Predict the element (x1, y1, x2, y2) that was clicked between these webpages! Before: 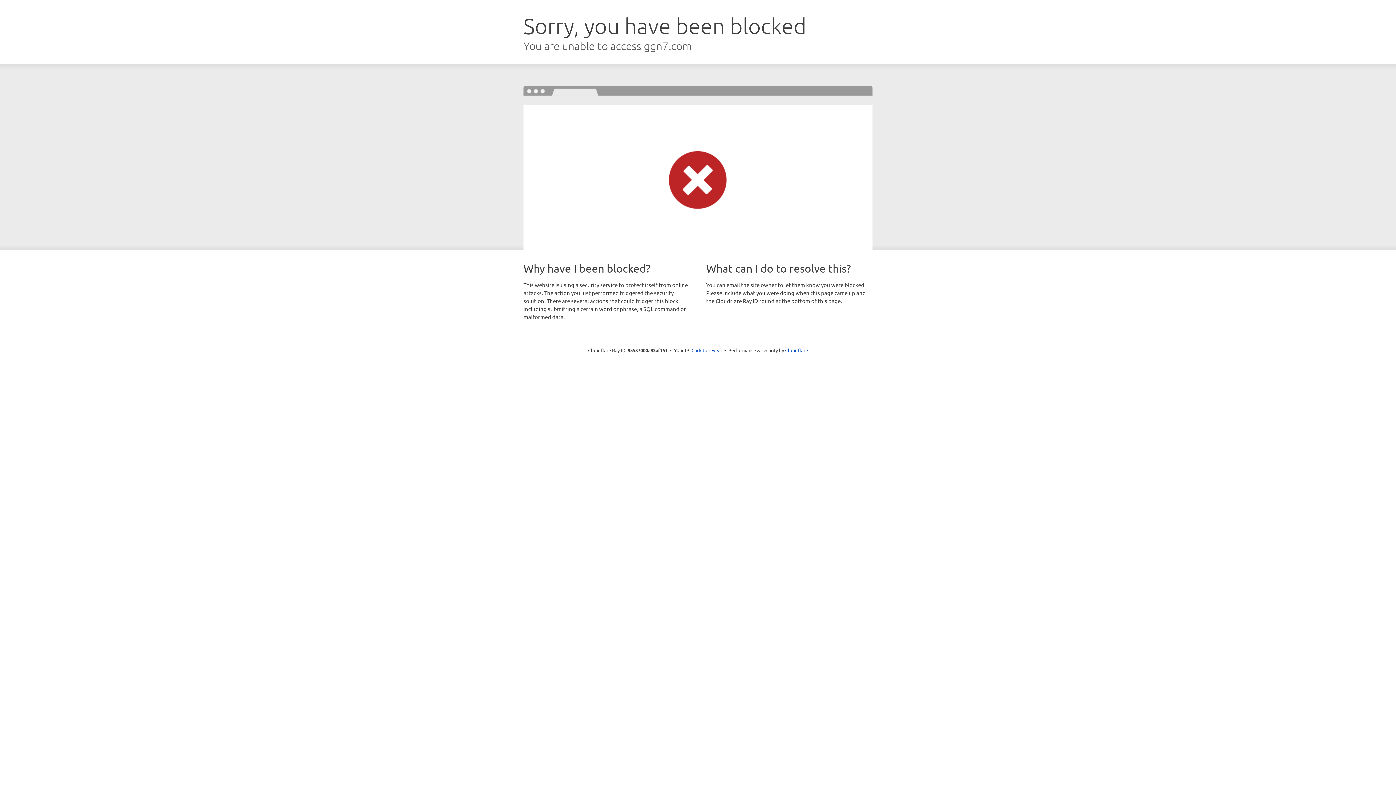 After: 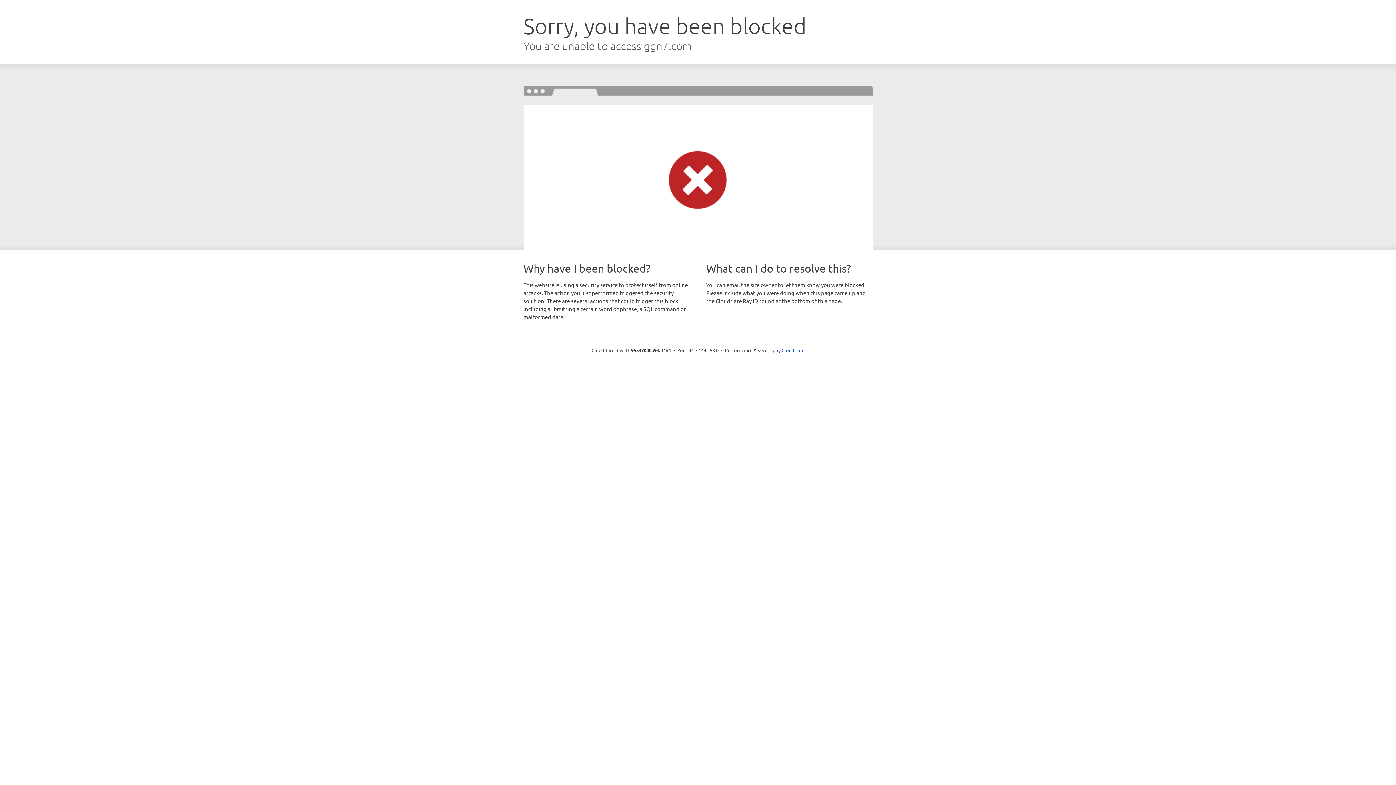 Action: bbox: (691, 346, 722, 353) label: Click to reveal